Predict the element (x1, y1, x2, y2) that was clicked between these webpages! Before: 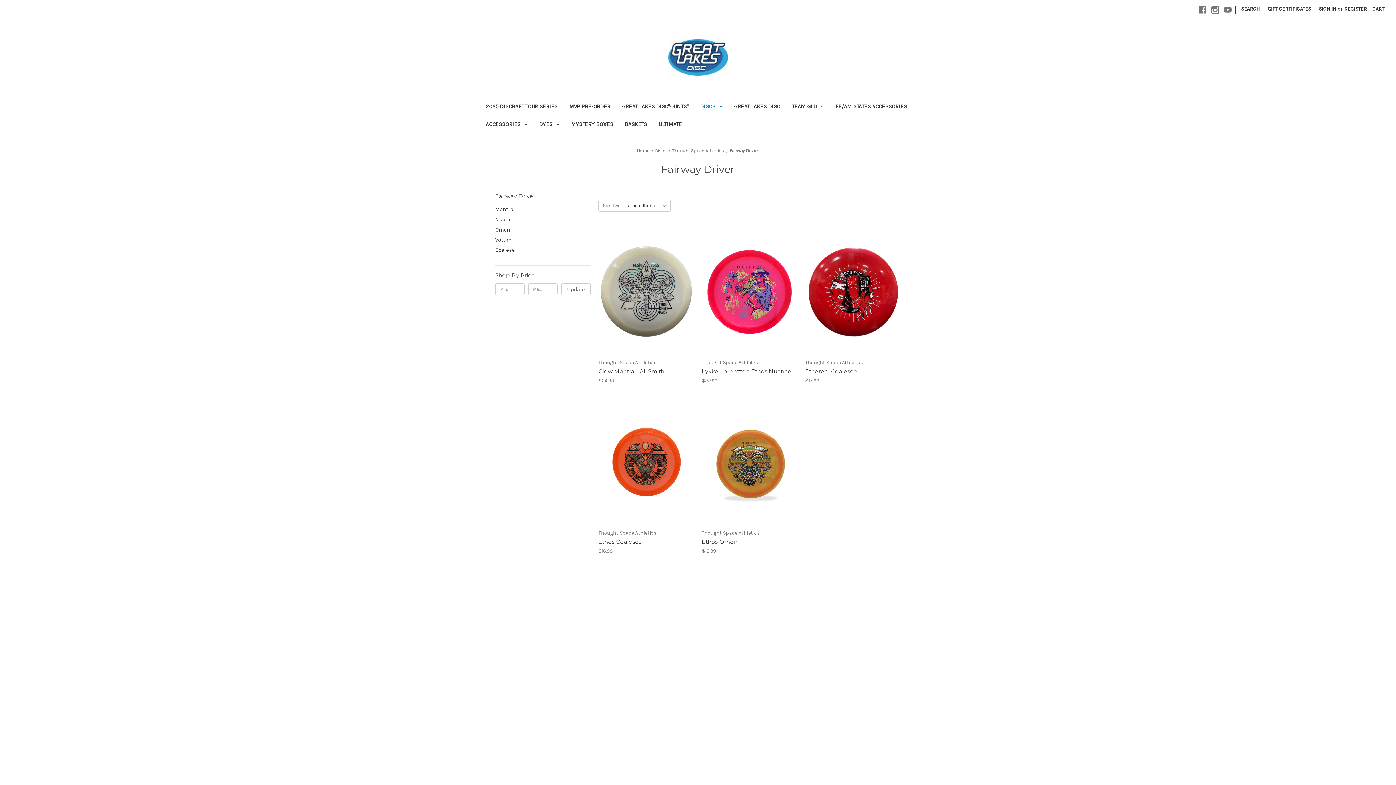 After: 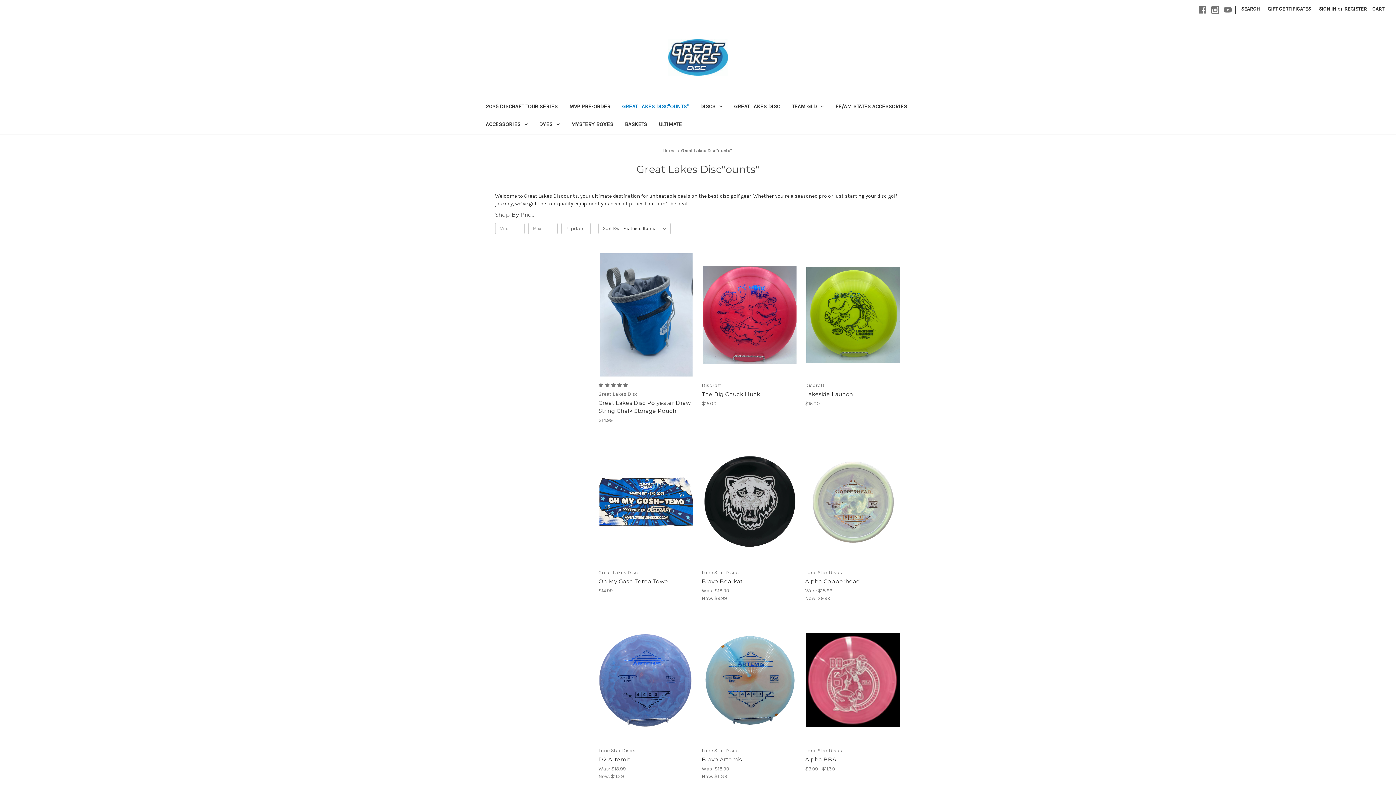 Action: bbox: (564, 688, 620, 694) label: Great Lakes Disc"ounts"